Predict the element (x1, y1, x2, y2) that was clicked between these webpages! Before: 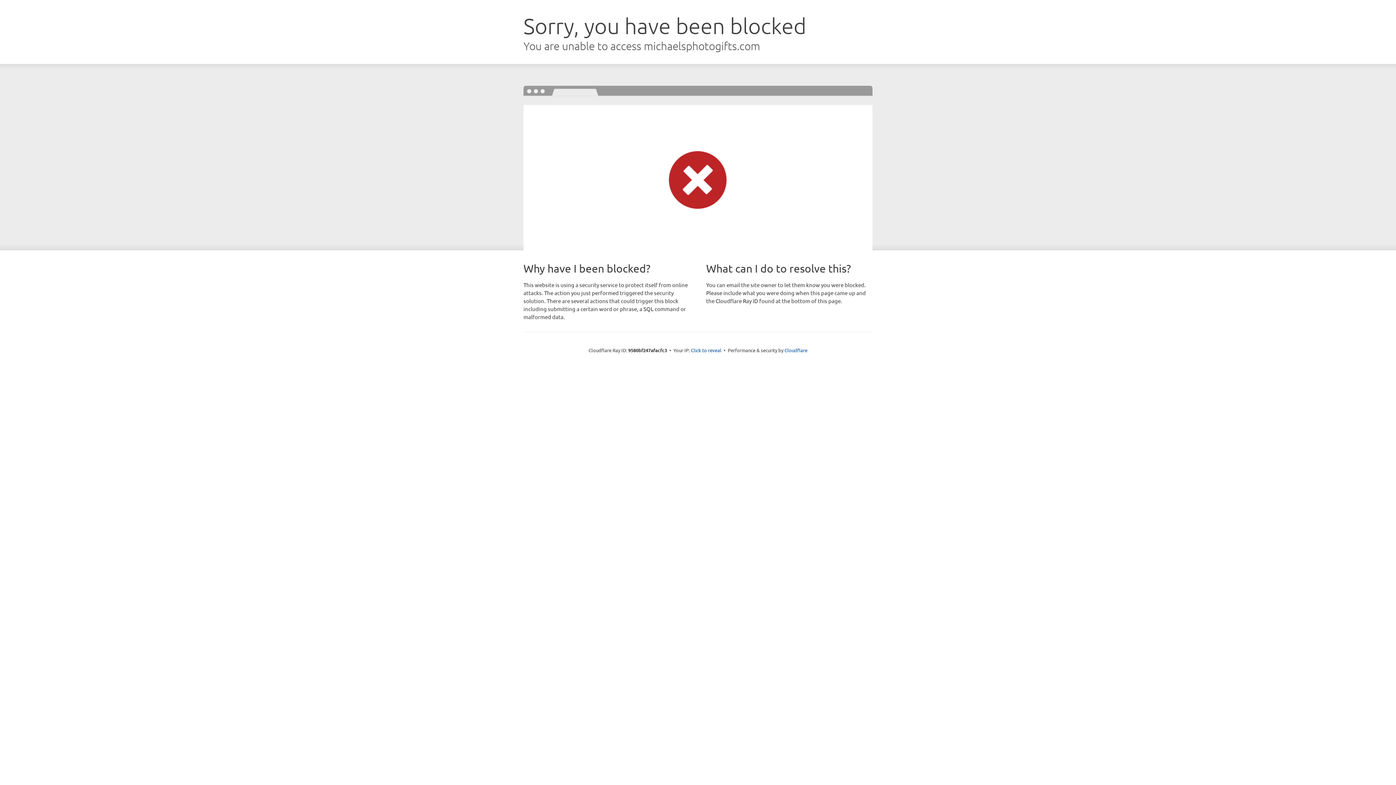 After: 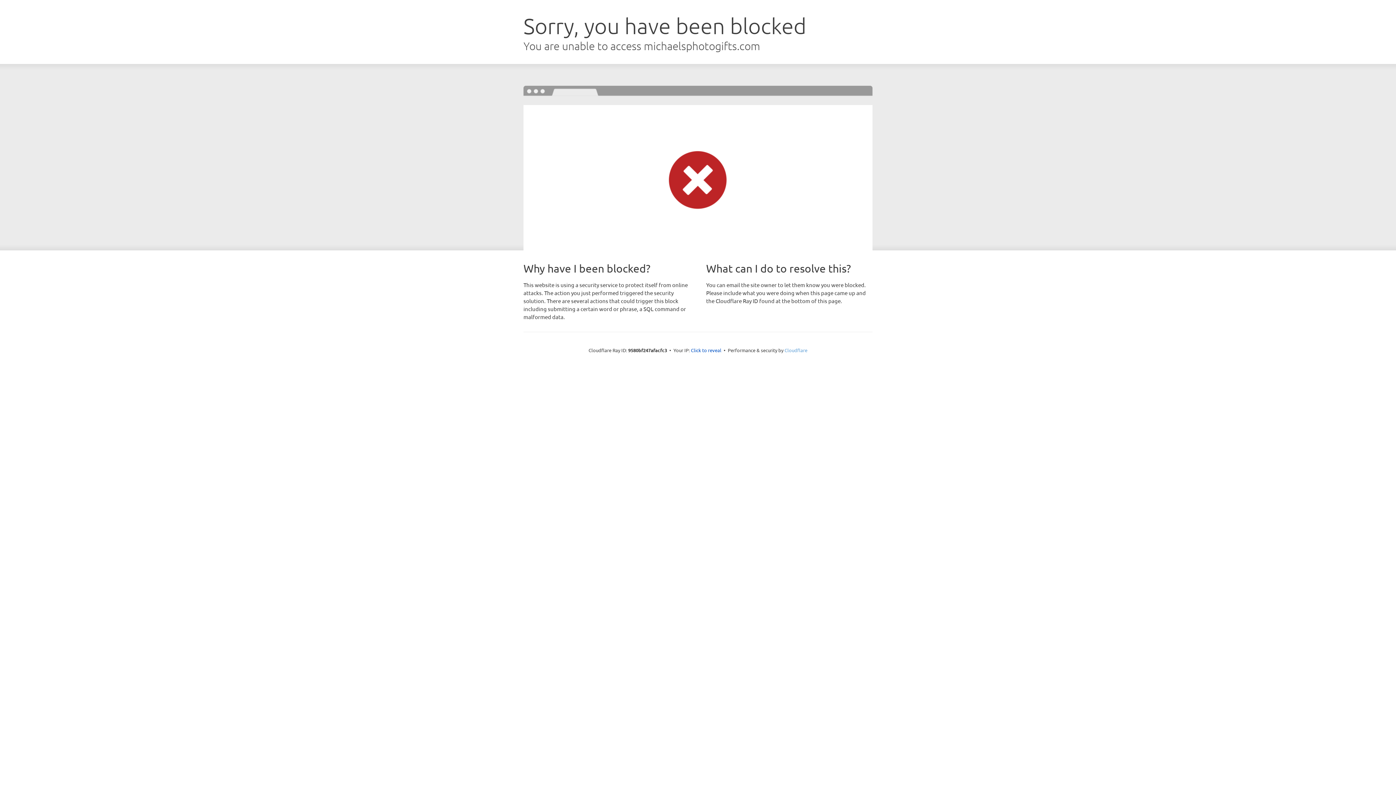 Action: label: Cloudflare bbox: (784, 347, 807, 353)